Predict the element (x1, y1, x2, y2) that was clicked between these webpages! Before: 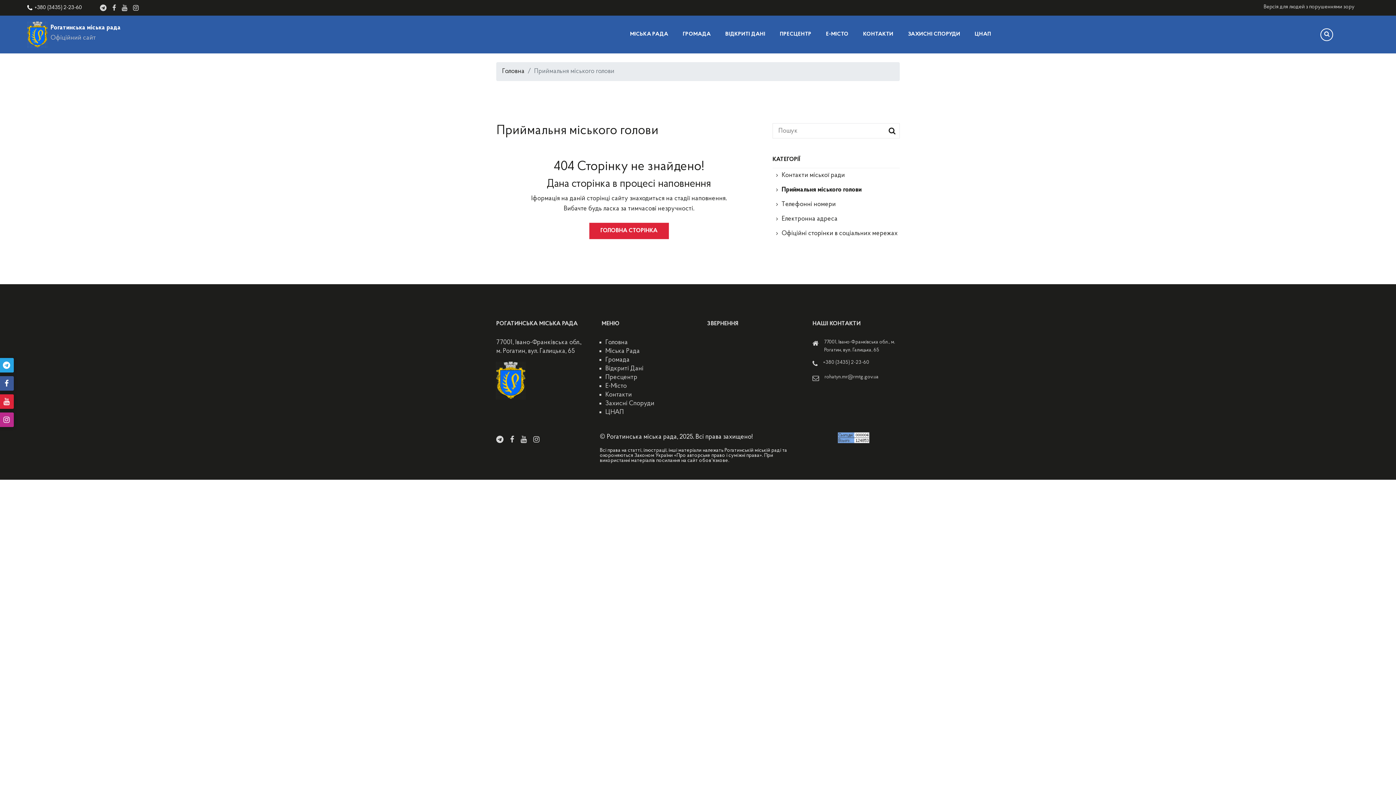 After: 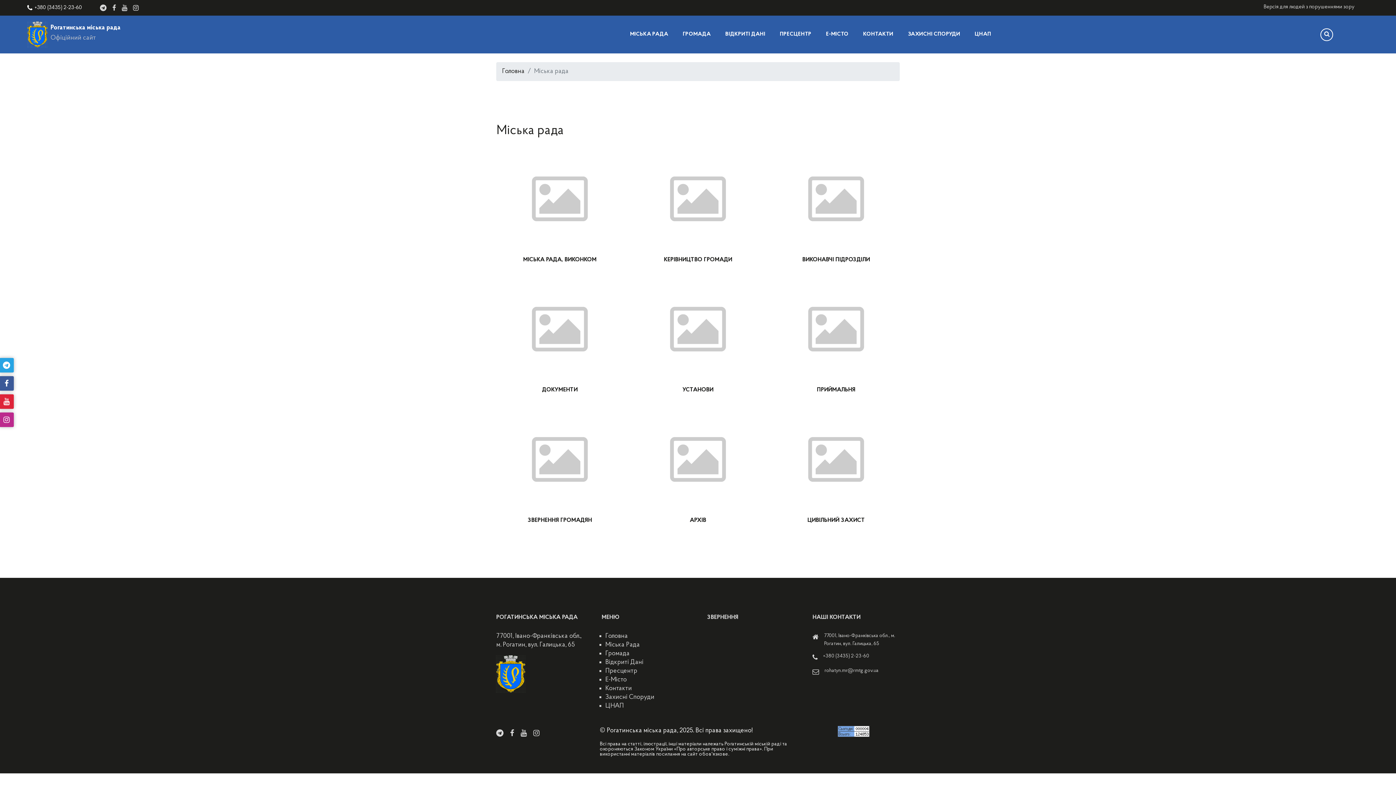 Action: bbox: (605, 347, 654, 356) label: Міська Рада